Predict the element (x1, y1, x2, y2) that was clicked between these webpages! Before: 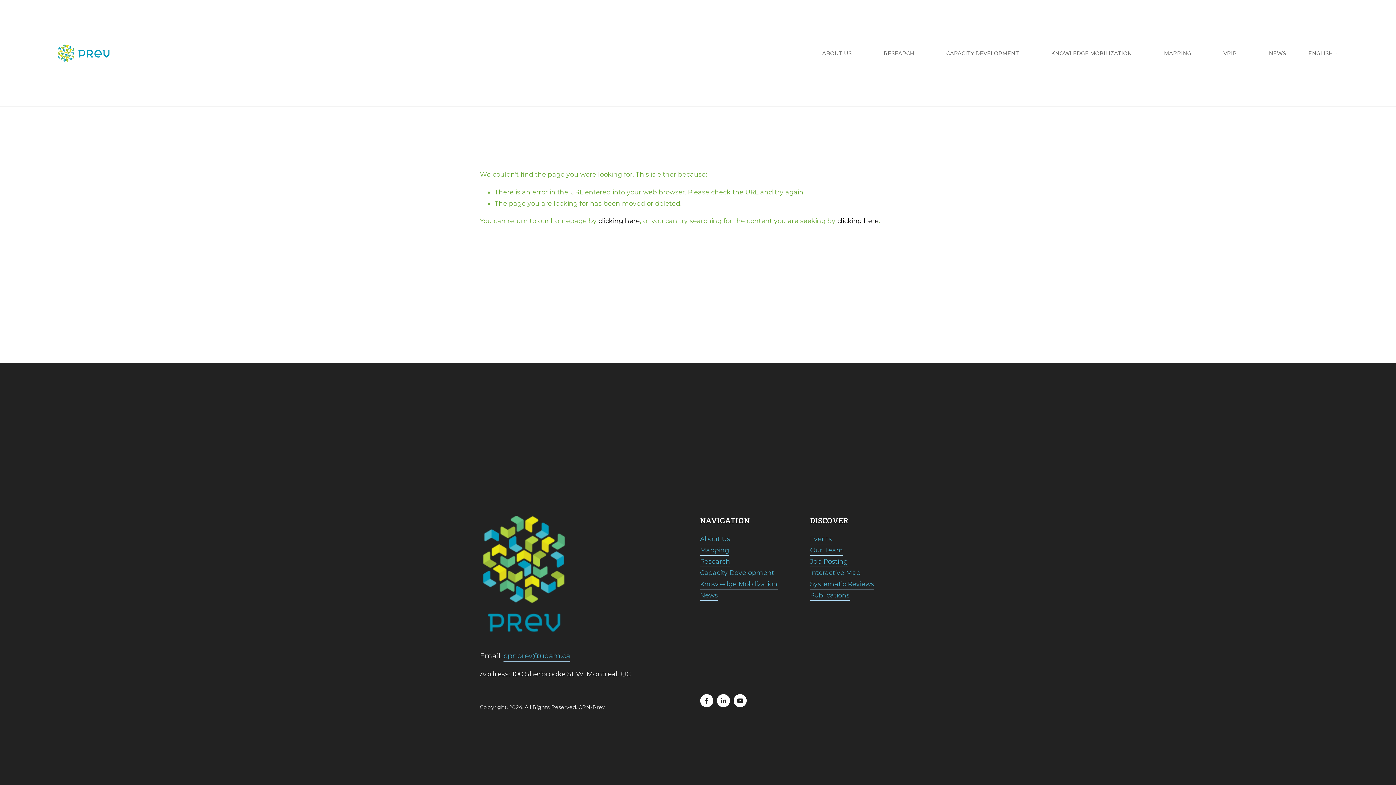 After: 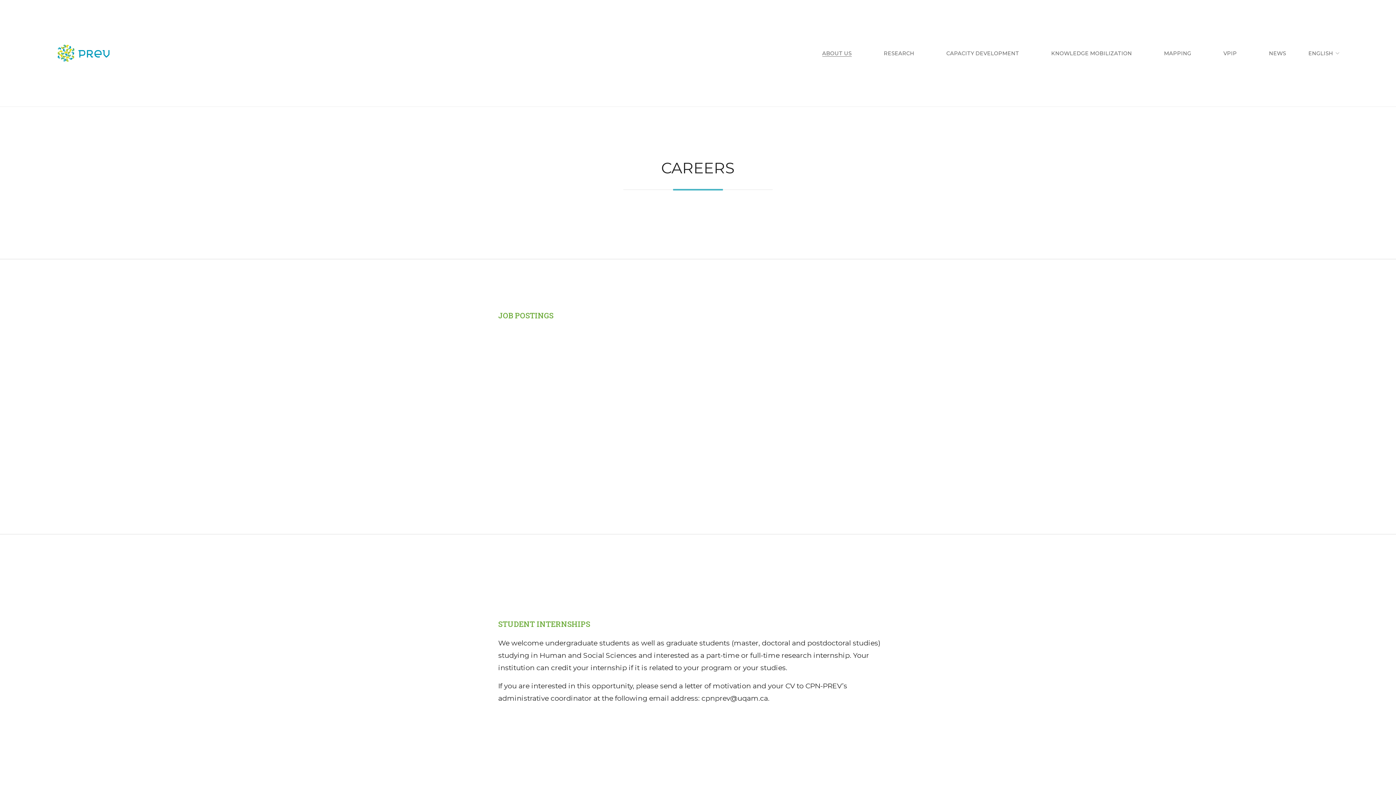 Action: label: Job Posting bbox: (810, 556, 848, 567)